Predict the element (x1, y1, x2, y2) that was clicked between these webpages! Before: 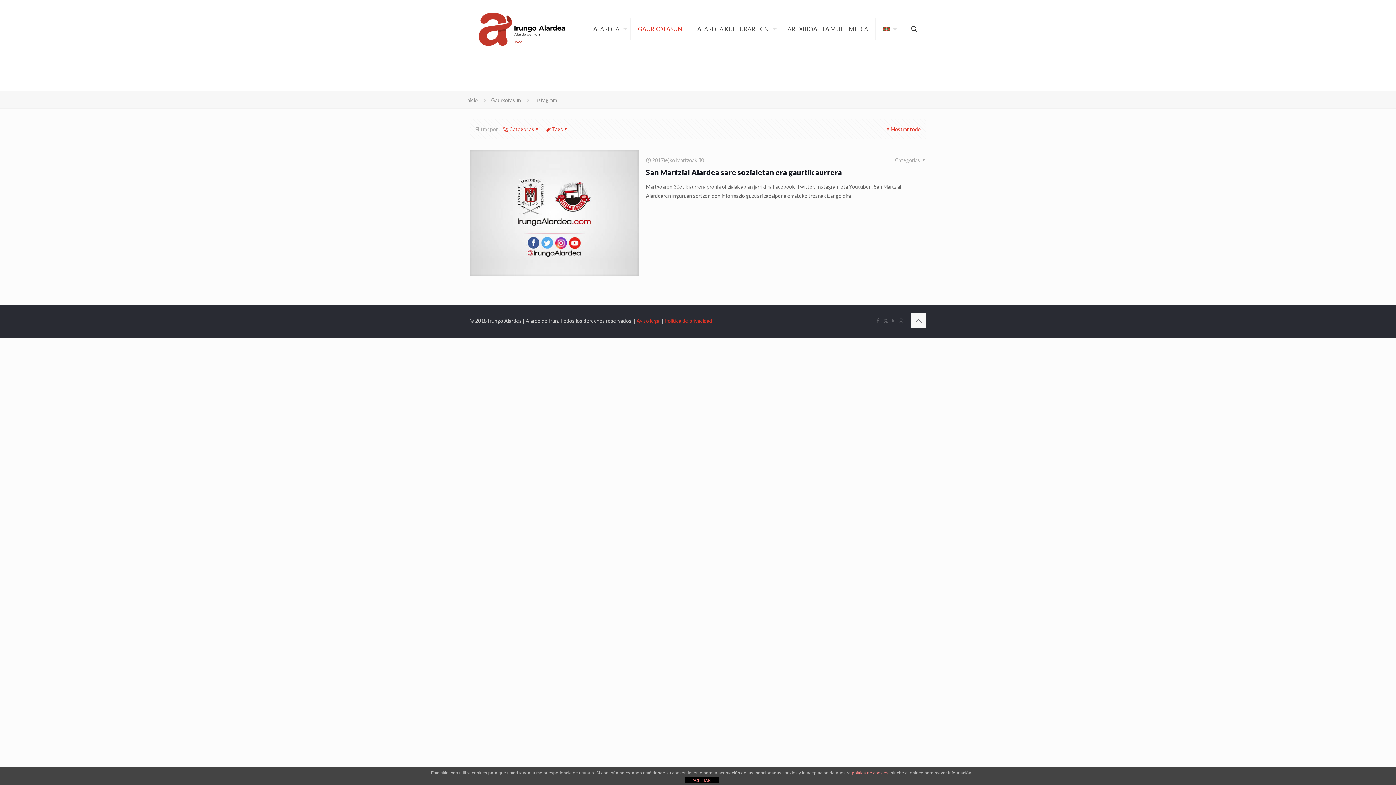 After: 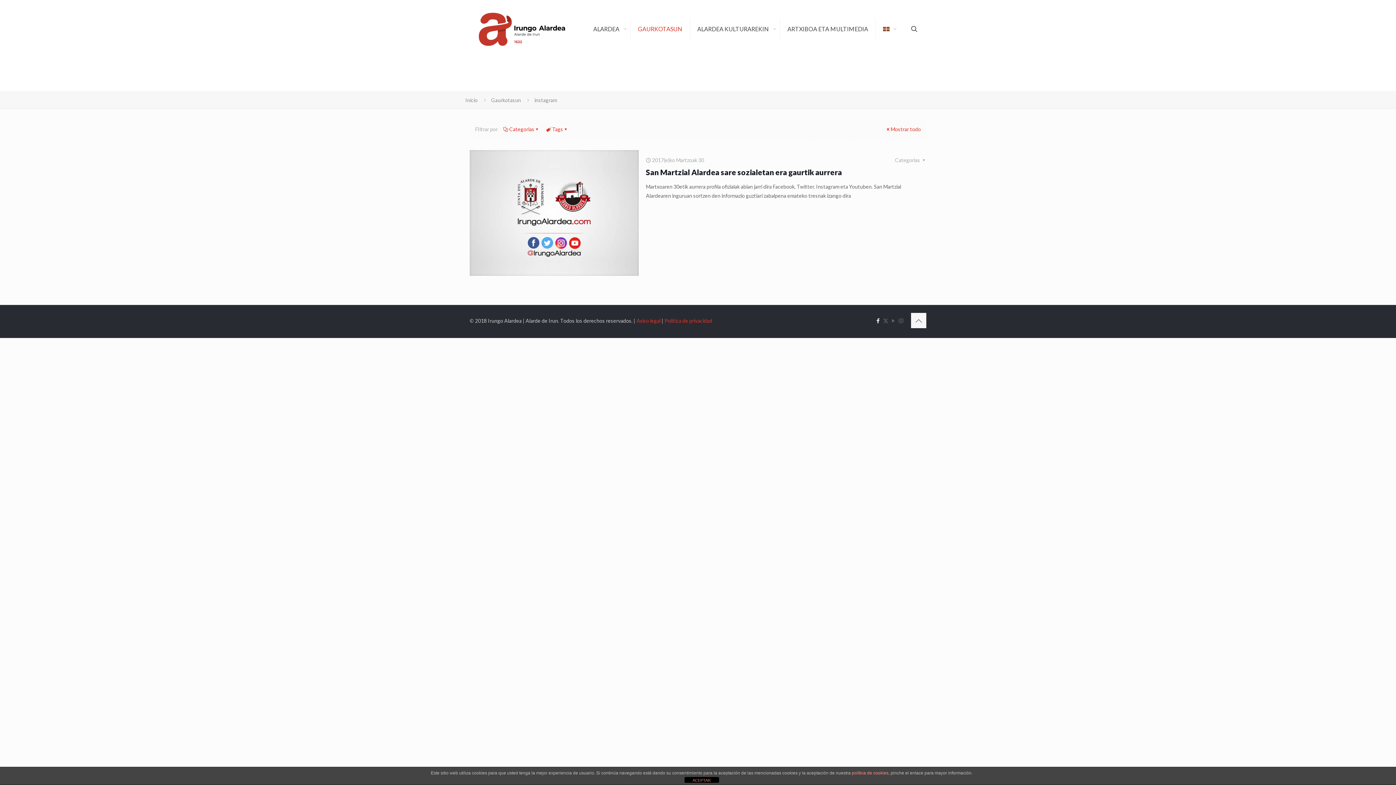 Action: label: Facebook icon bbox: (875, 317, 881, 324)